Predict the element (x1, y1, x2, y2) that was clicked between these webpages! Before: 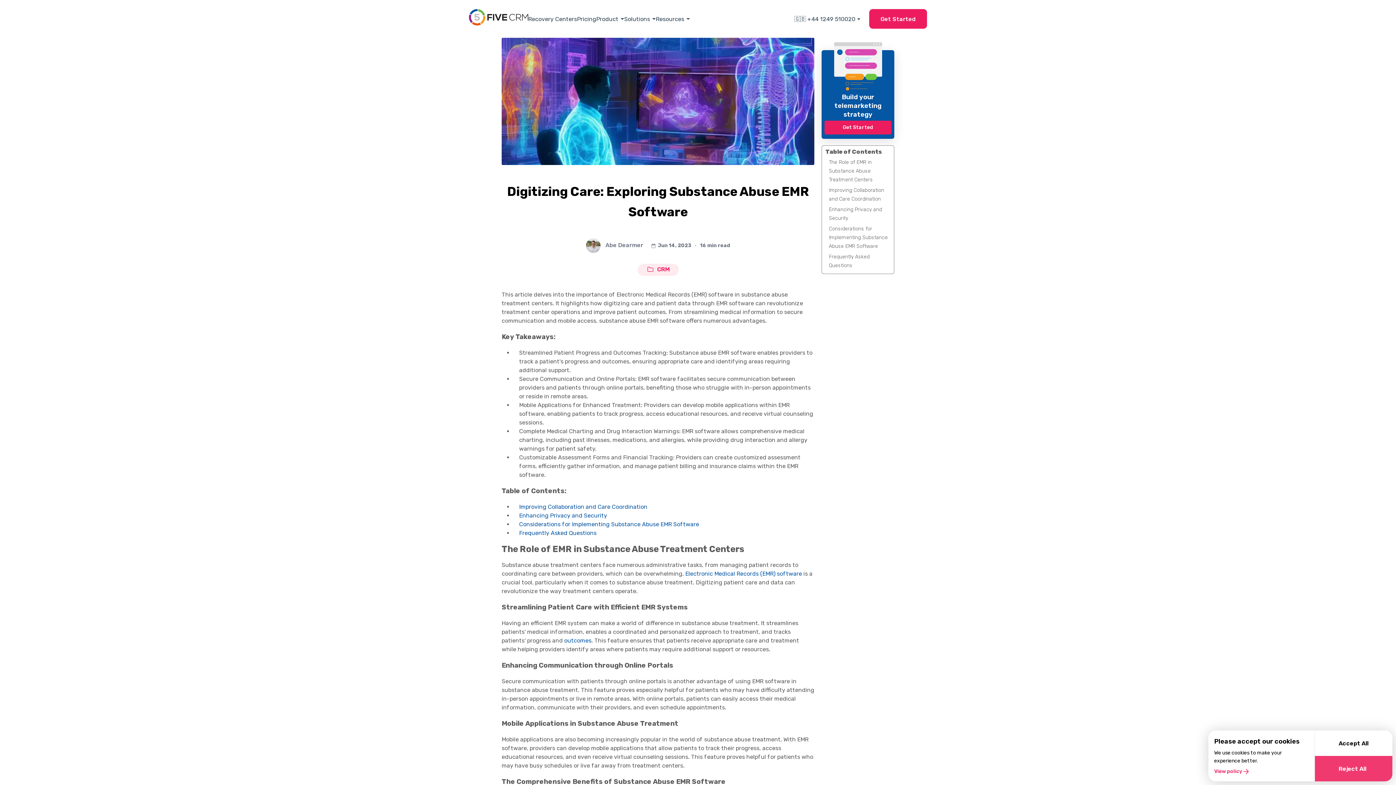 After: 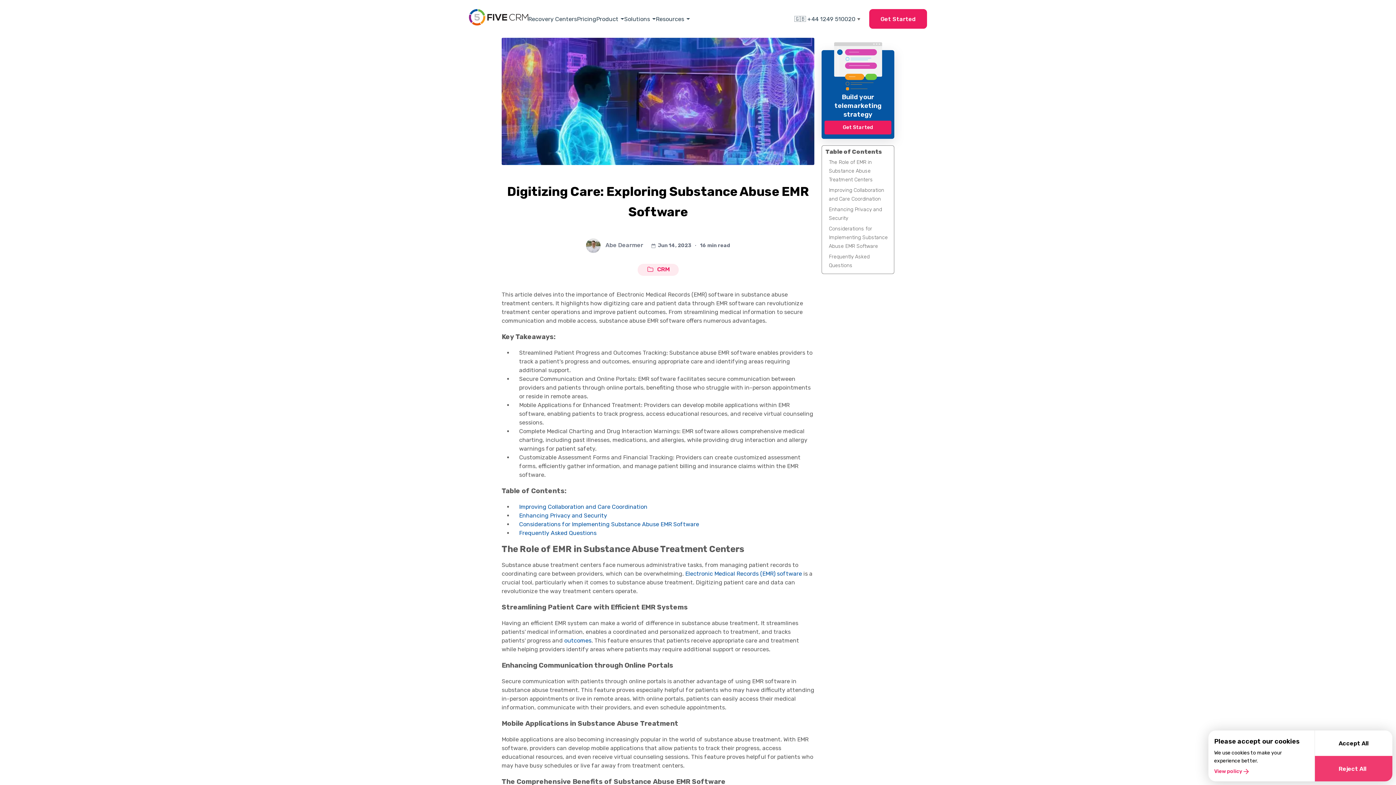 Action: label: Electronic Medical Records (EMR) software bbox: (685, 570, 802, 577)